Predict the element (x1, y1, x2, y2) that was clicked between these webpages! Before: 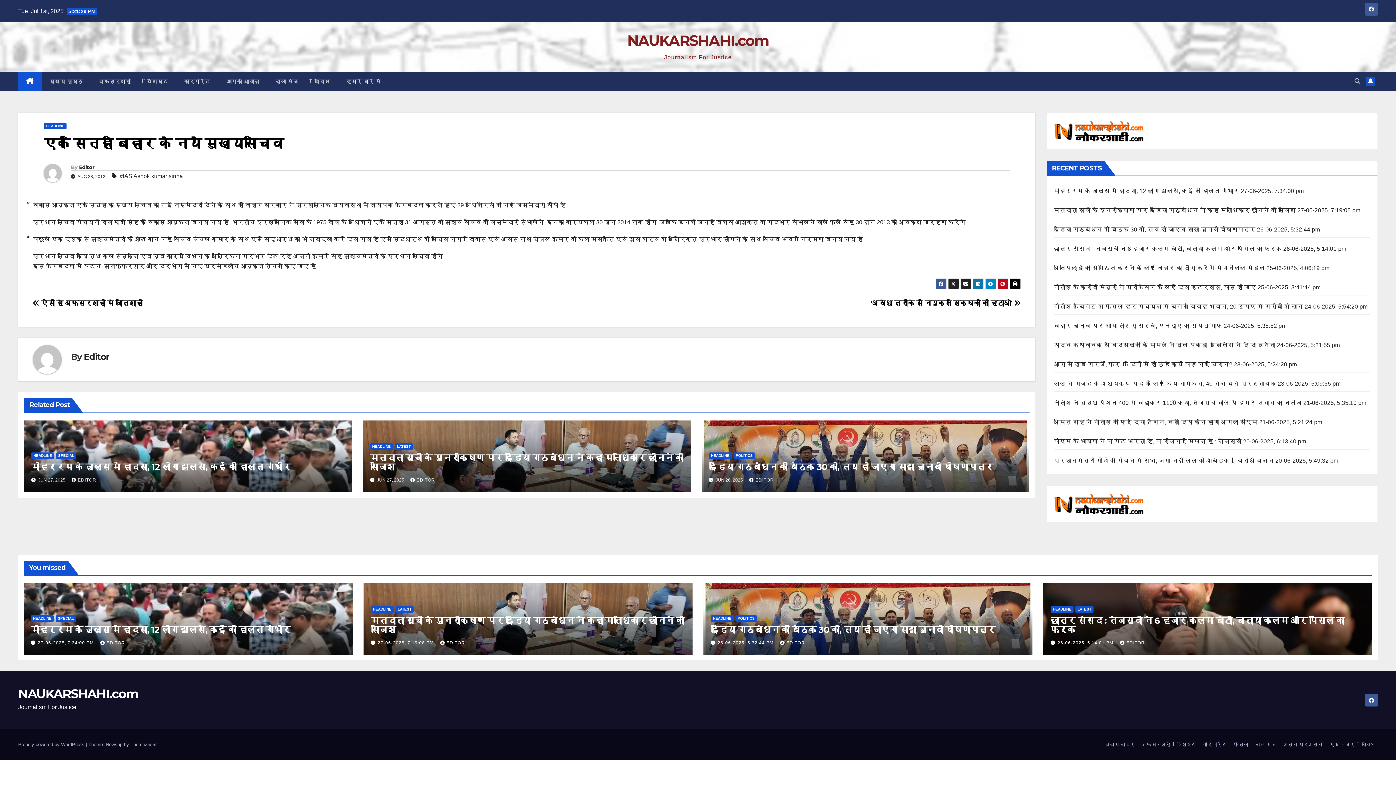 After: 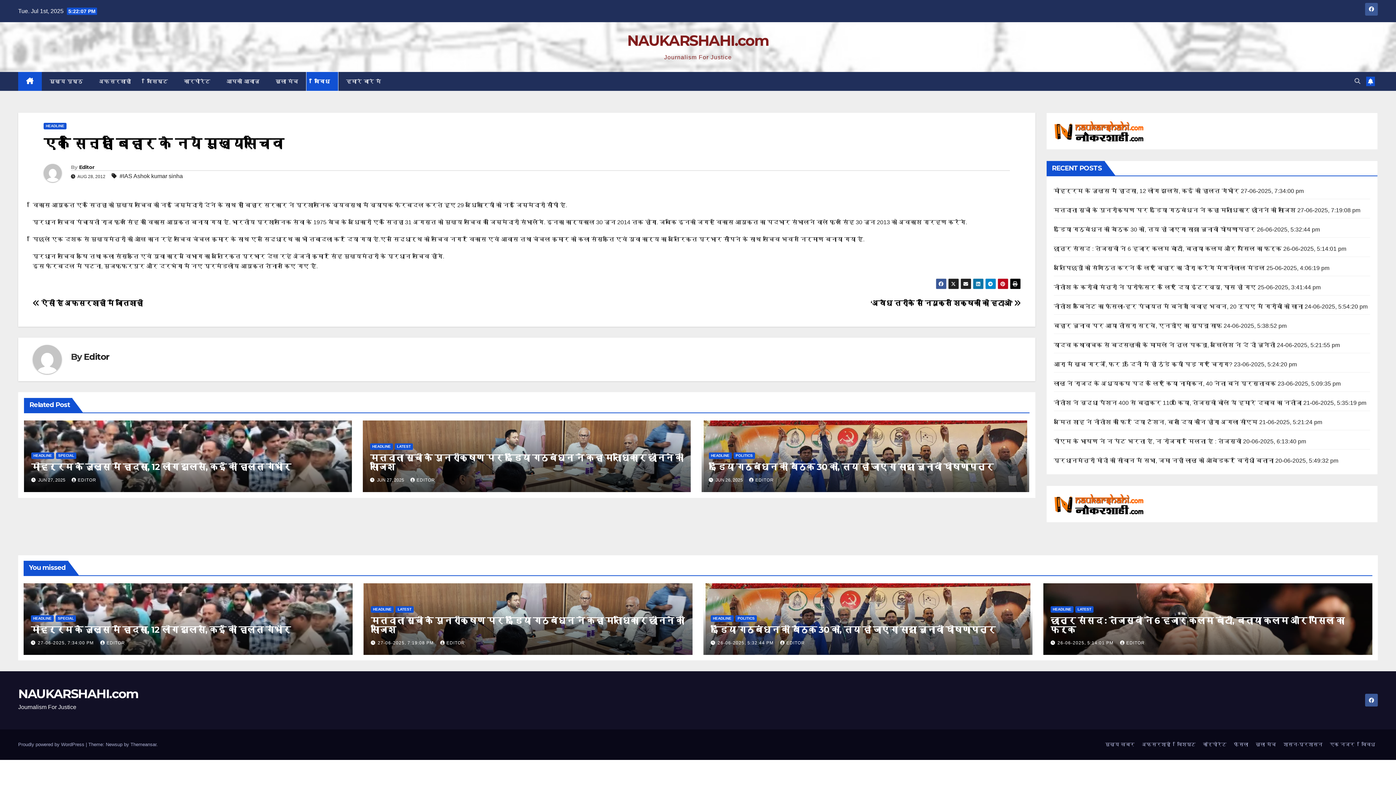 Action: label: विविध bbox: (306, 72, 338, 90)